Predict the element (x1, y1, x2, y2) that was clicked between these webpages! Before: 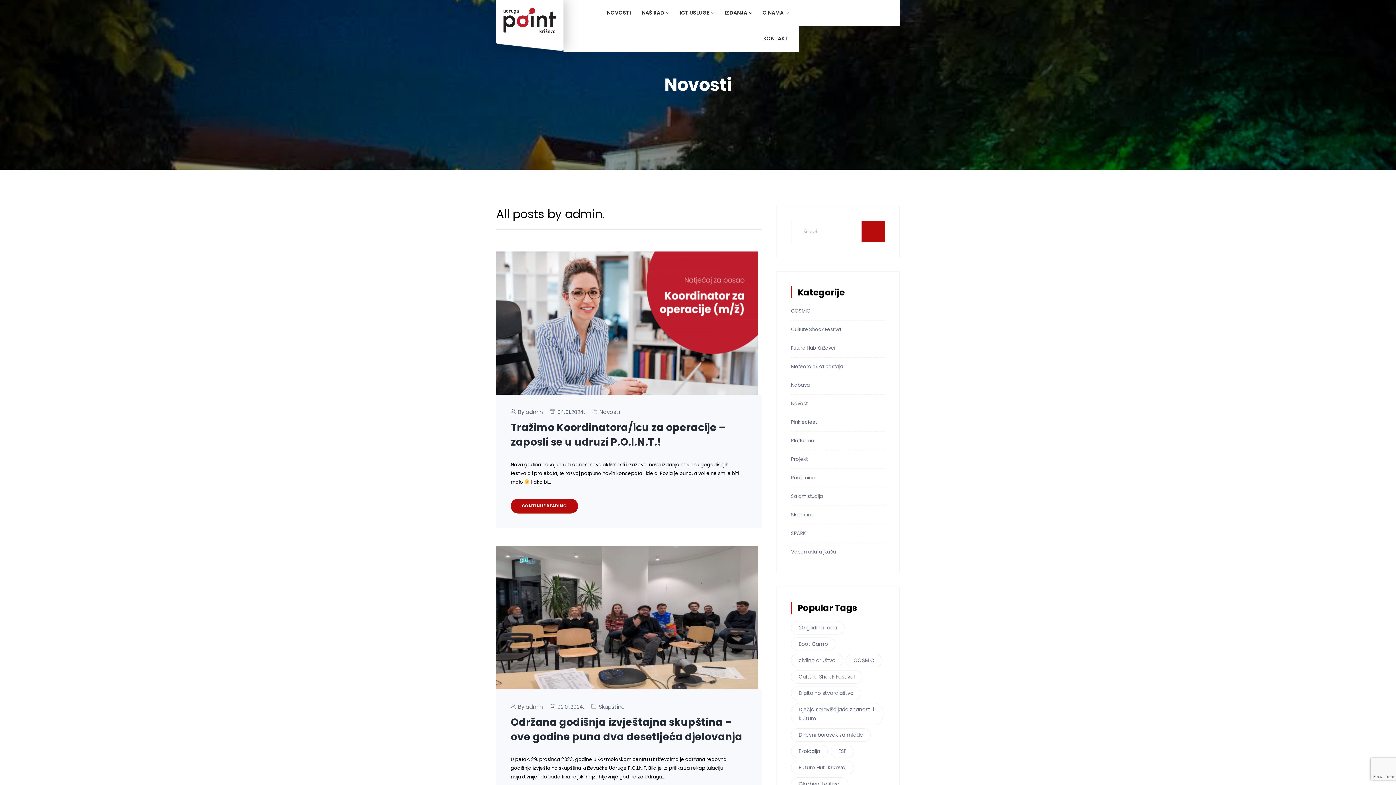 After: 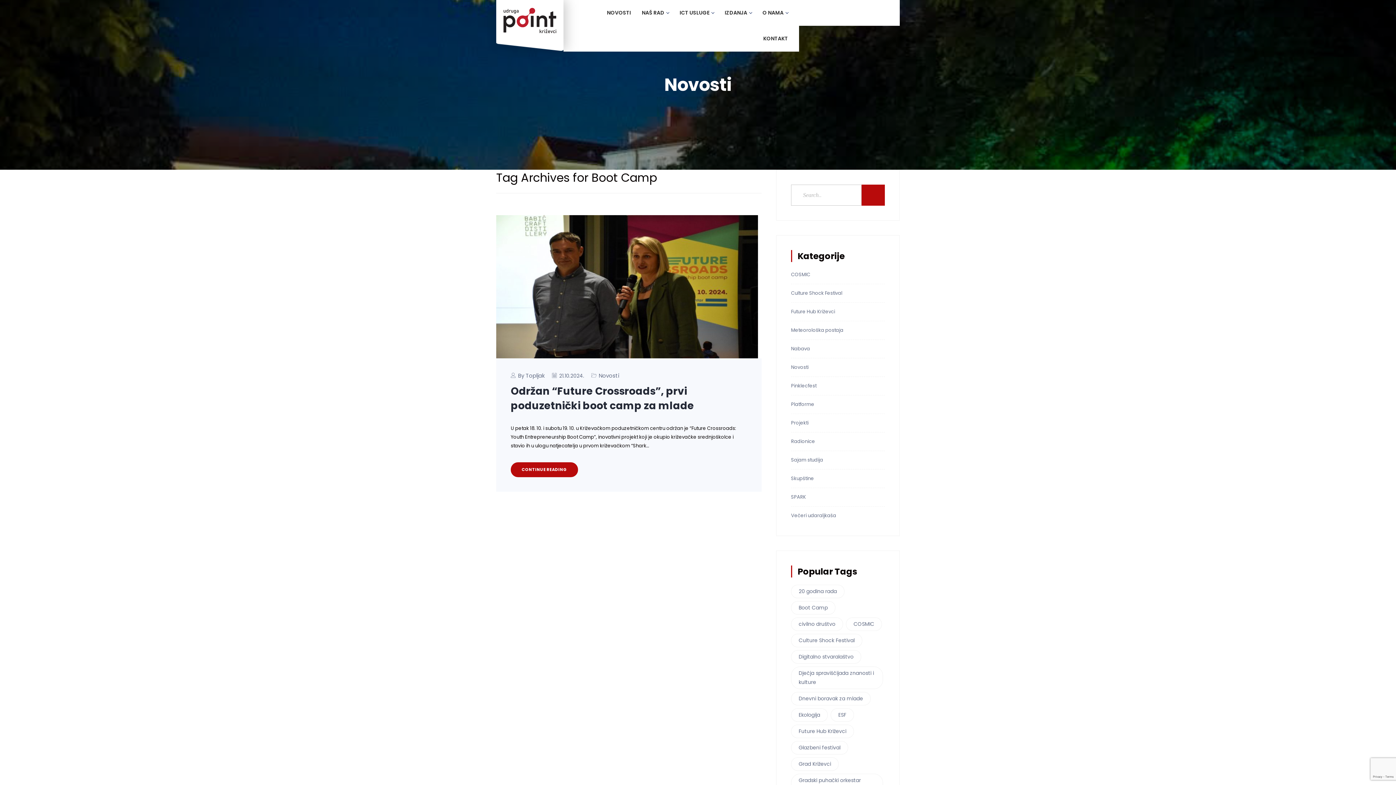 Action: bbox: (791, 637, 835, 651) label: Boot Camp (1 item)